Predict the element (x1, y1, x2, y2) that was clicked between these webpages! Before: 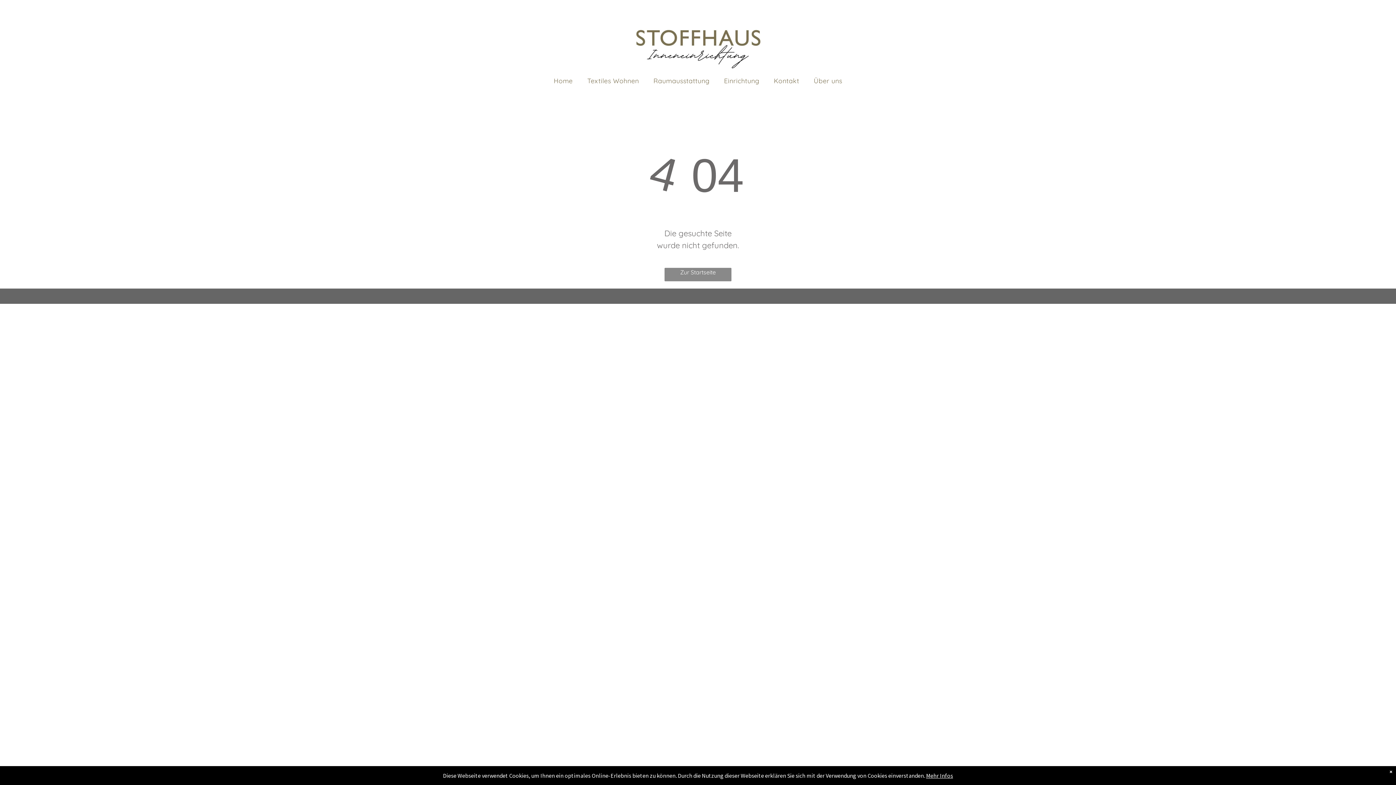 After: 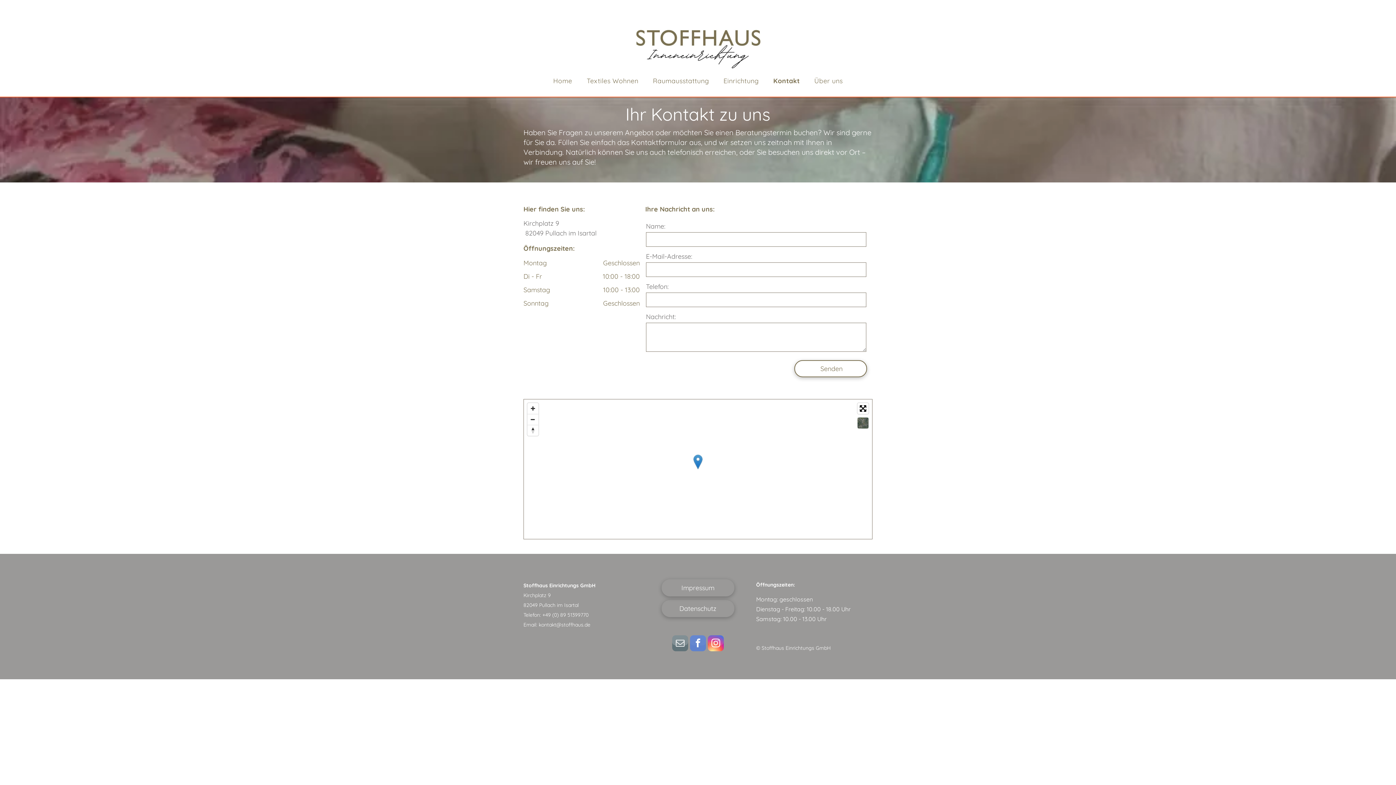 Action: label: Kontakt bbox: (766, 75, 806, 85)